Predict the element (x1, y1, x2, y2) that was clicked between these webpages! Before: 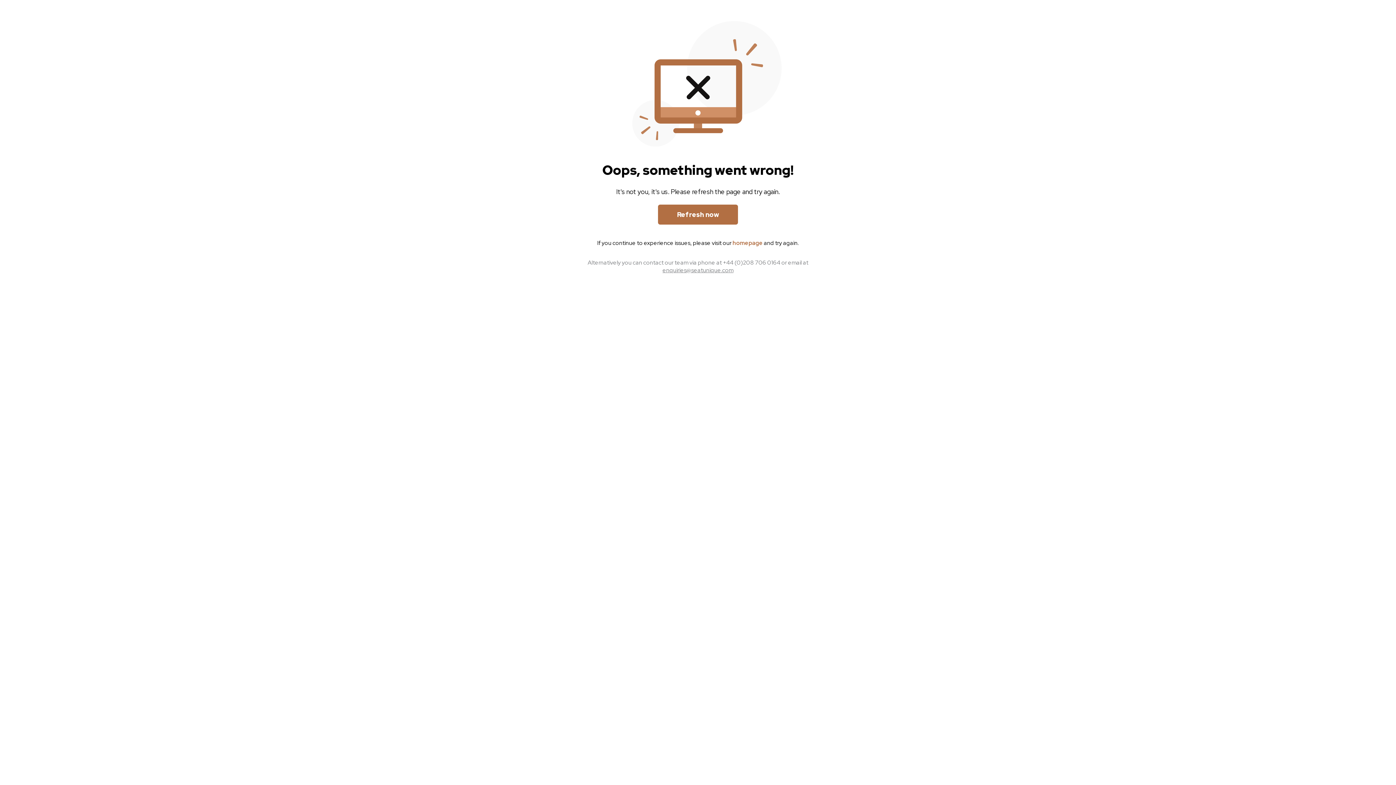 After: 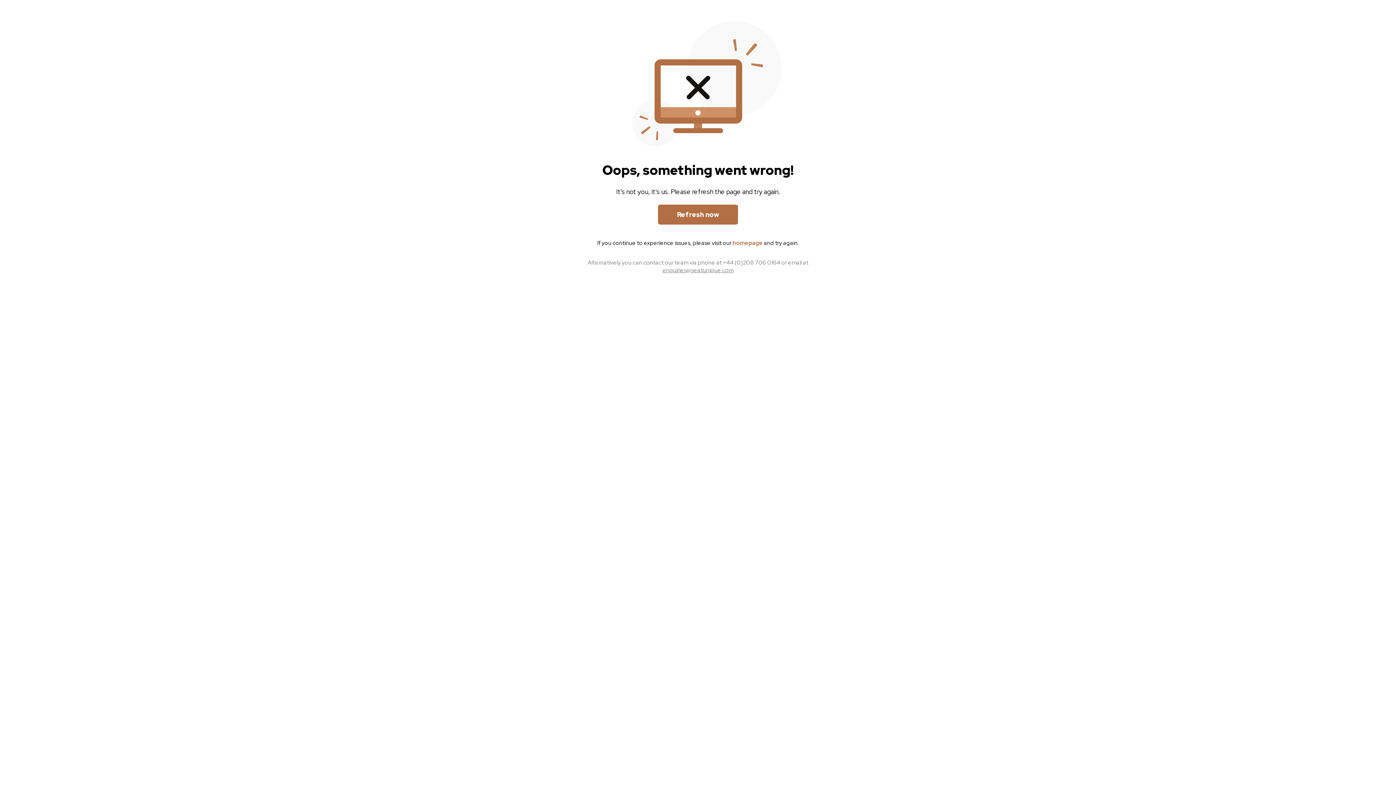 Action: bbox: (662, 266, 733, 274) label: enquiries@seatunique.com